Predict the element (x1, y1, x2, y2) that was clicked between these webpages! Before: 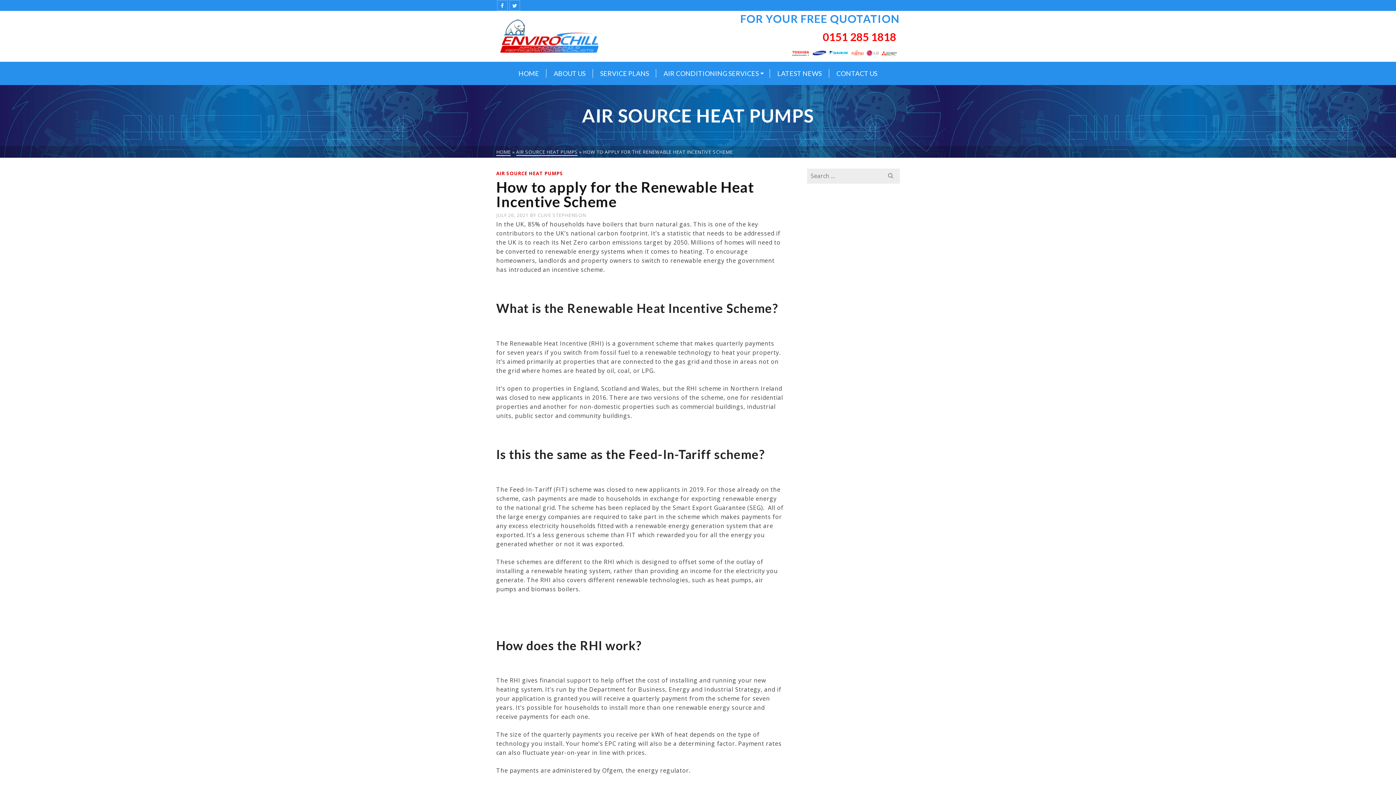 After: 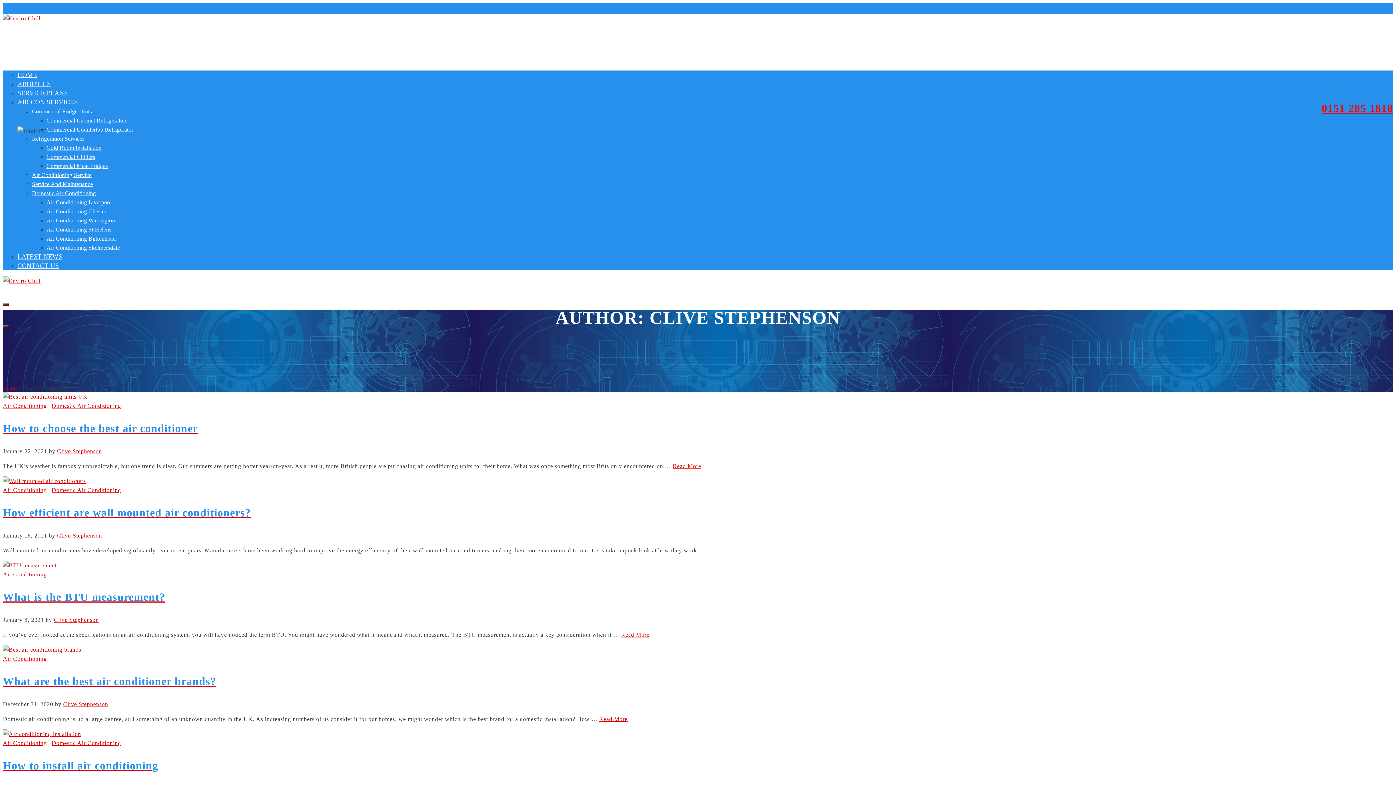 Action: bbox: (537, 212, 586, 218) label: CLIVE STEPHENSON